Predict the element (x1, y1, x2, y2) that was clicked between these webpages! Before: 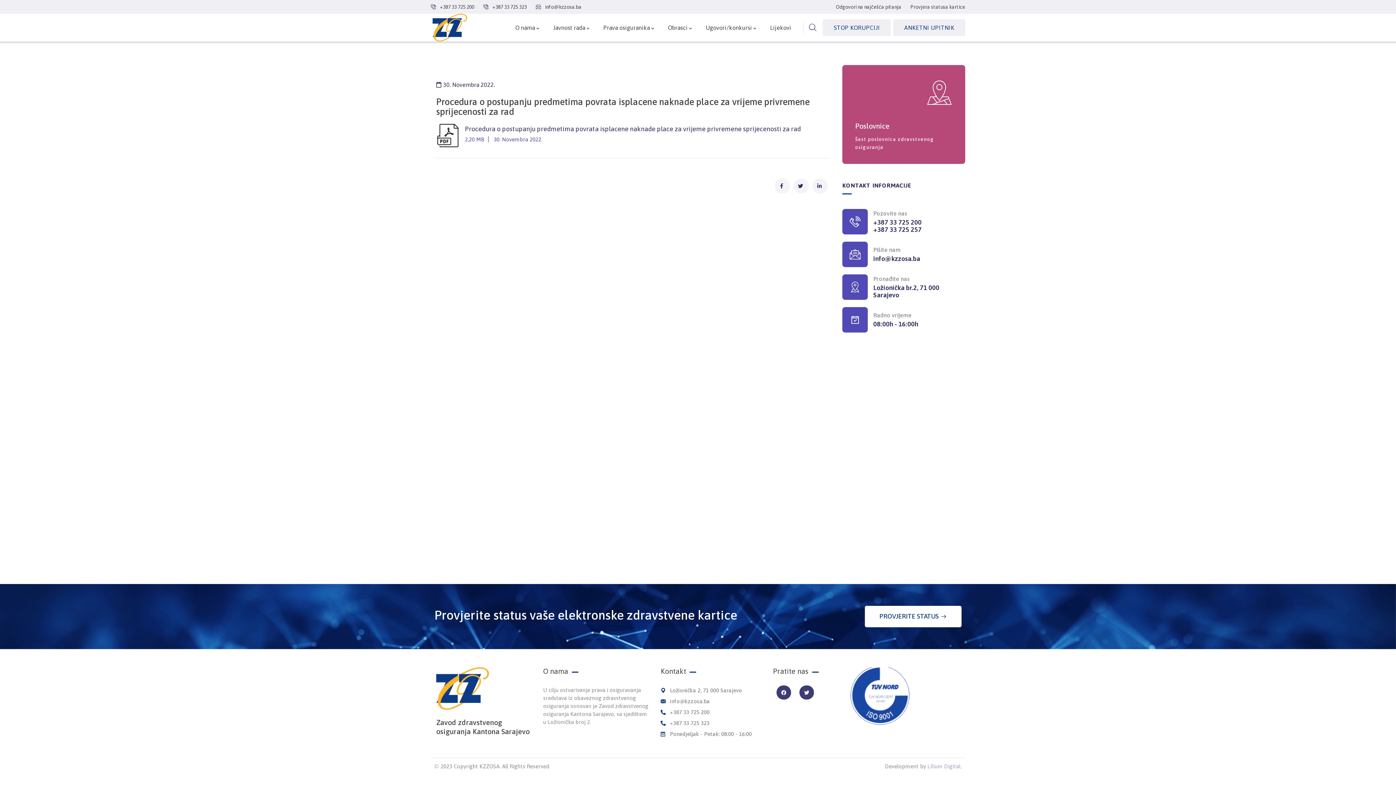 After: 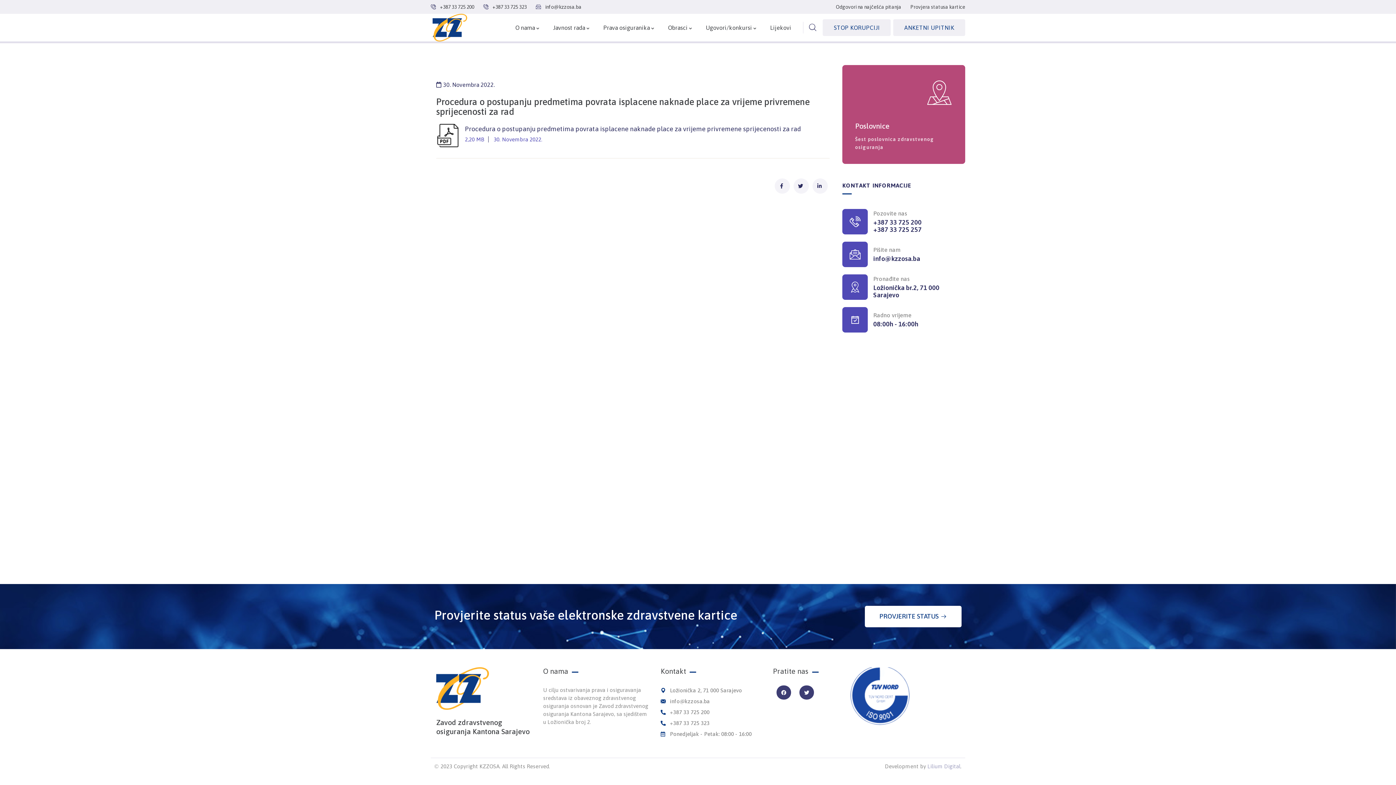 Action: bbox: (842, 209, 868, 234)